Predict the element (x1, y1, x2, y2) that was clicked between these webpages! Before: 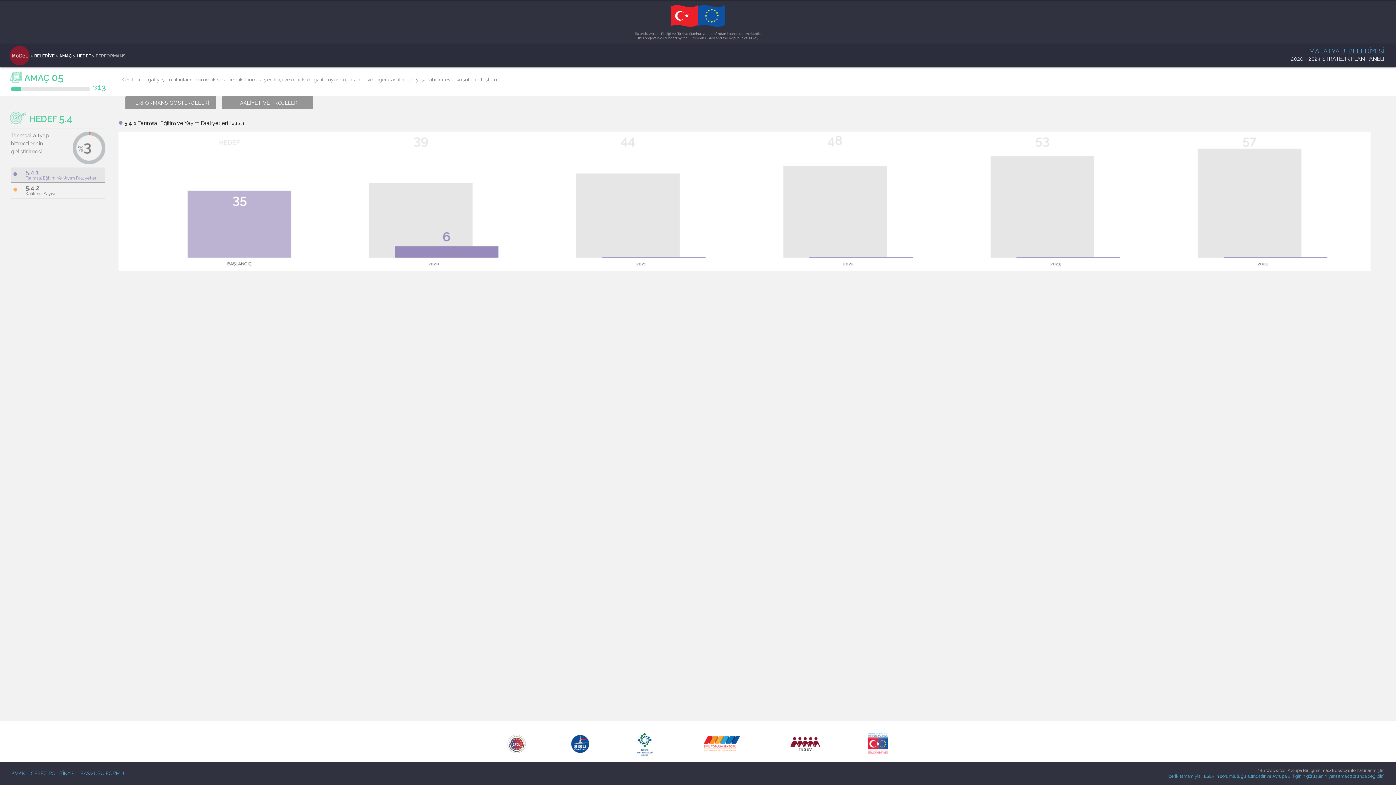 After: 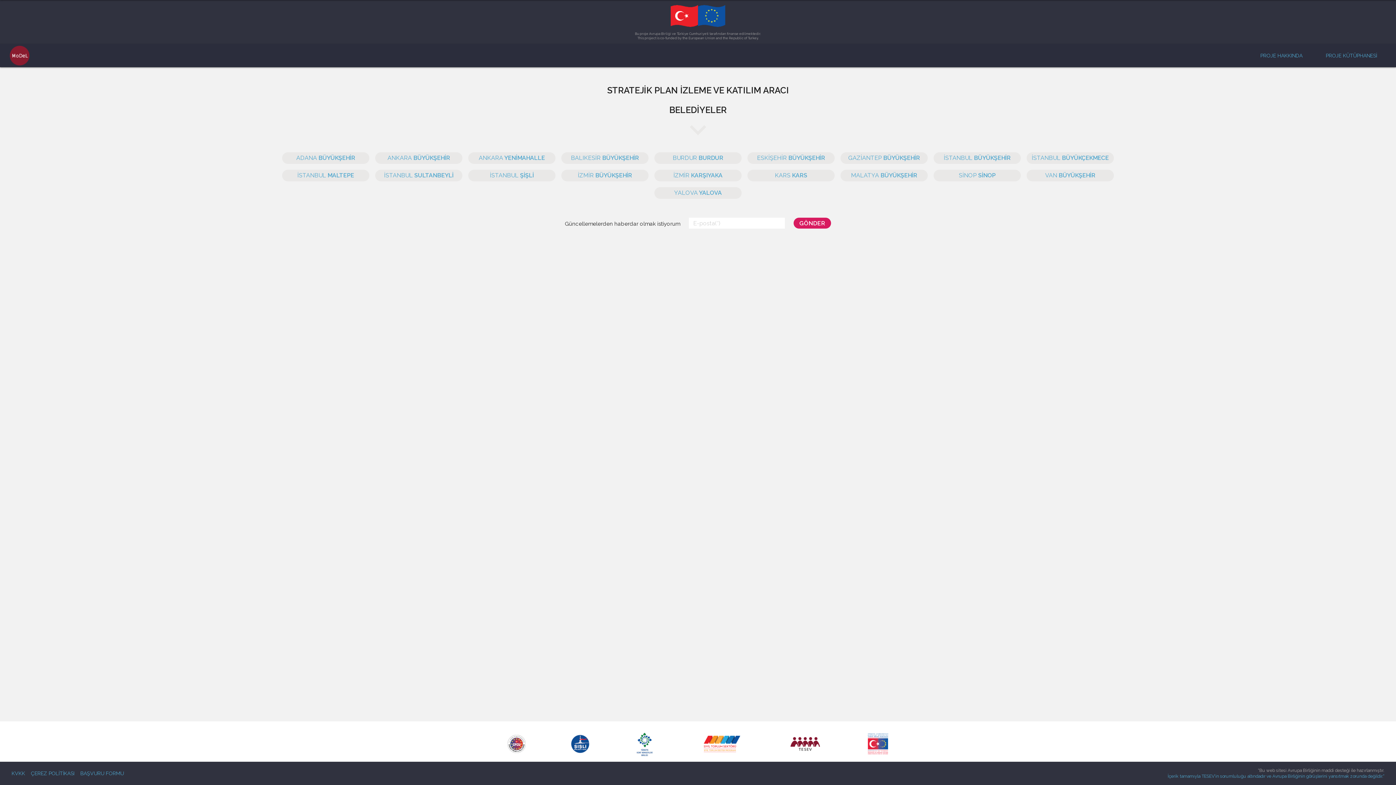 Action: label:   bbox: (9, 45, 29, 65)